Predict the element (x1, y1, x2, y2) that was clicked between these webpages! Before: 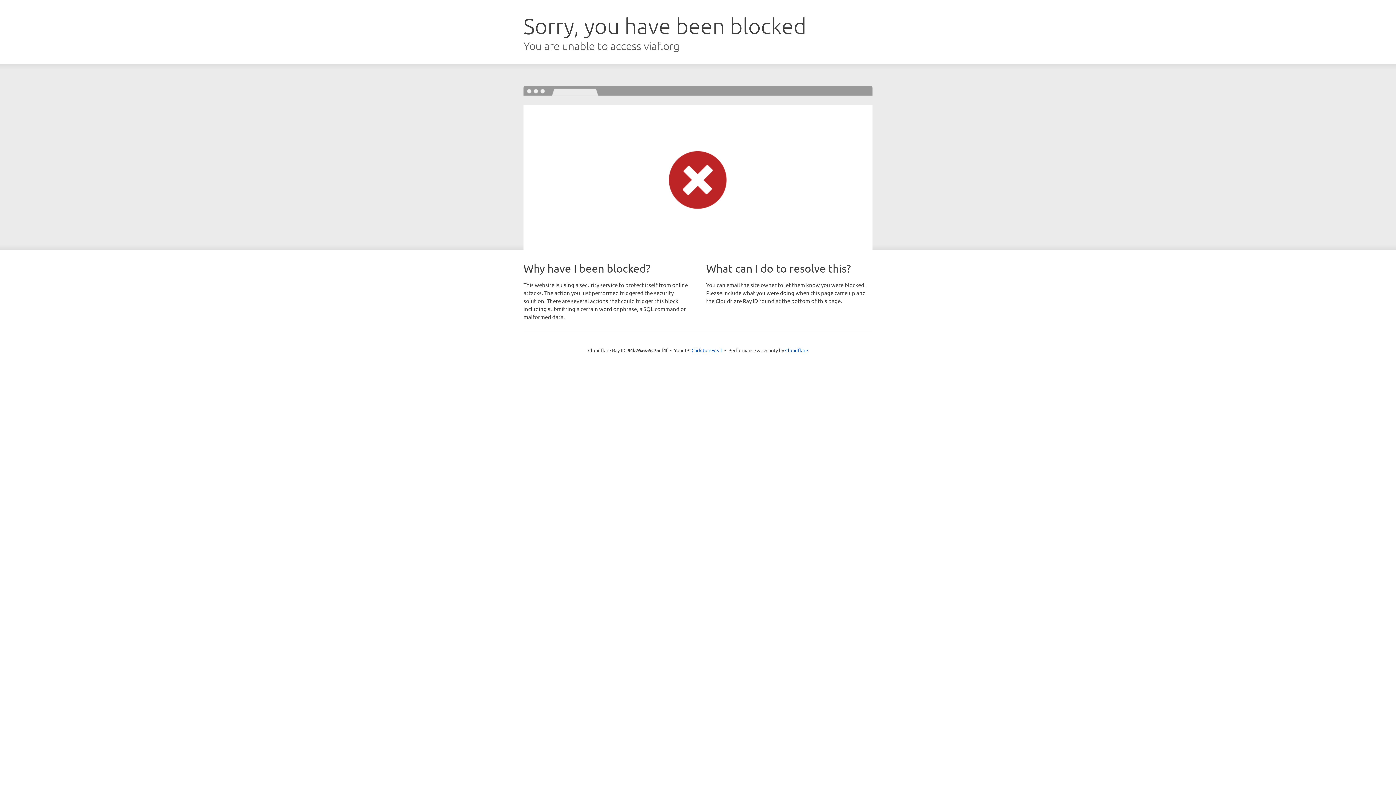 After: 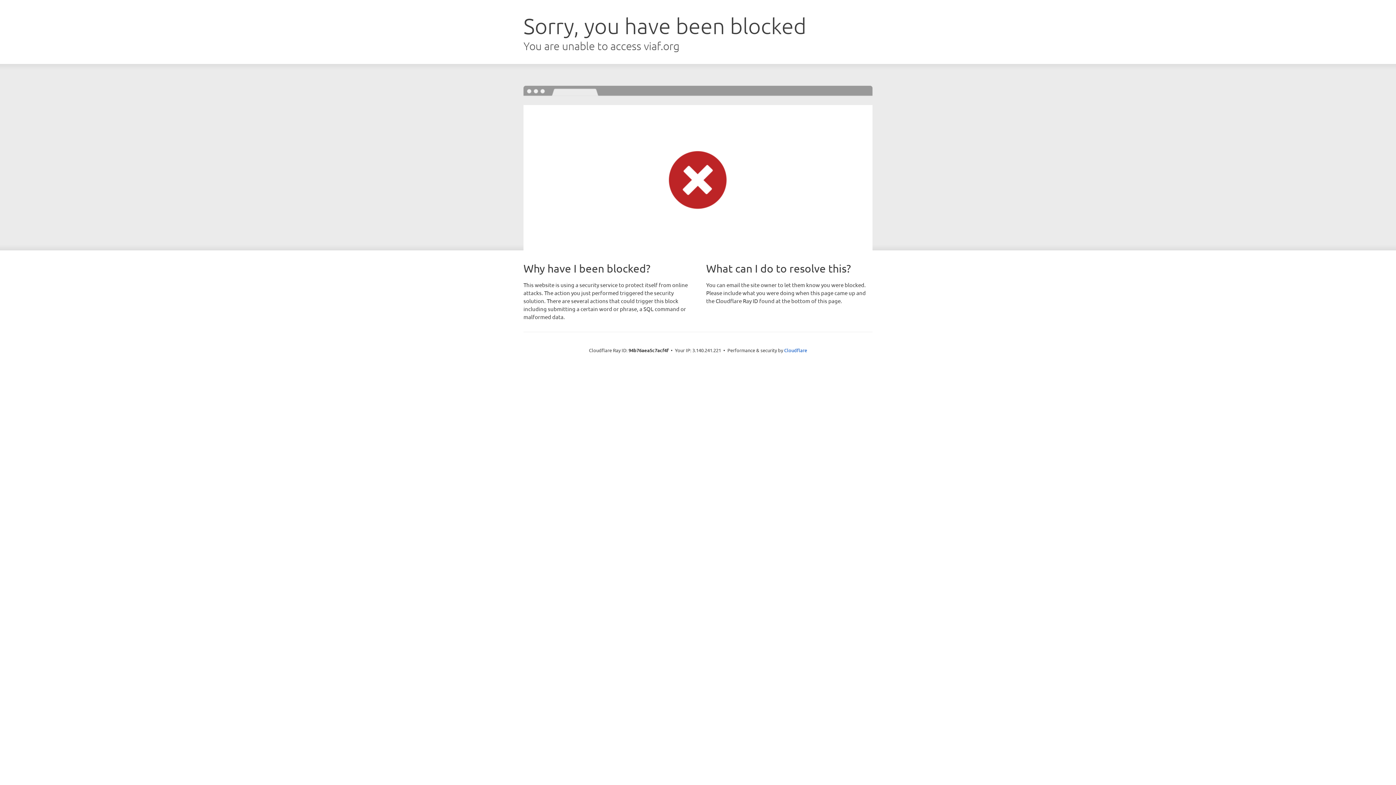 Action: bbox: (691, 346, 722, 353) label: Click to reveal